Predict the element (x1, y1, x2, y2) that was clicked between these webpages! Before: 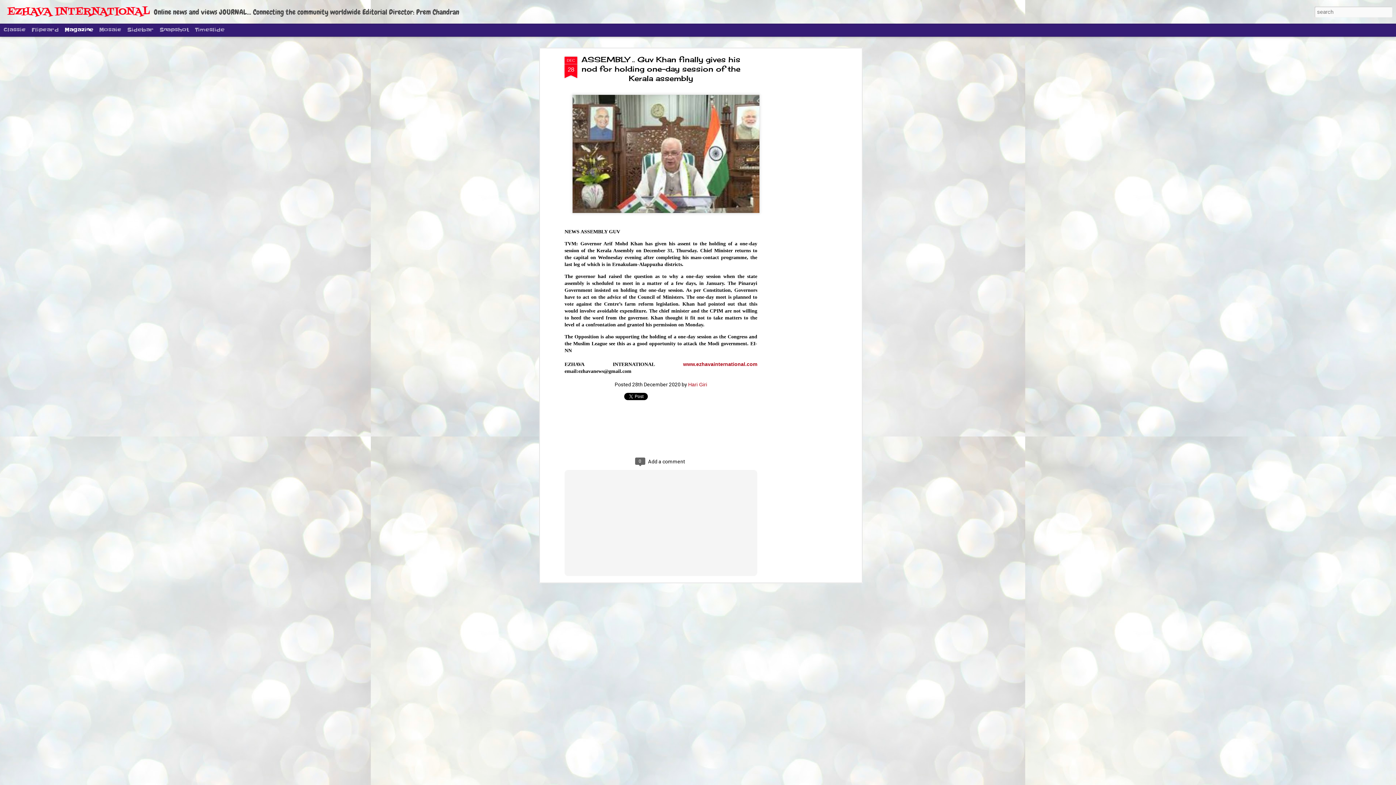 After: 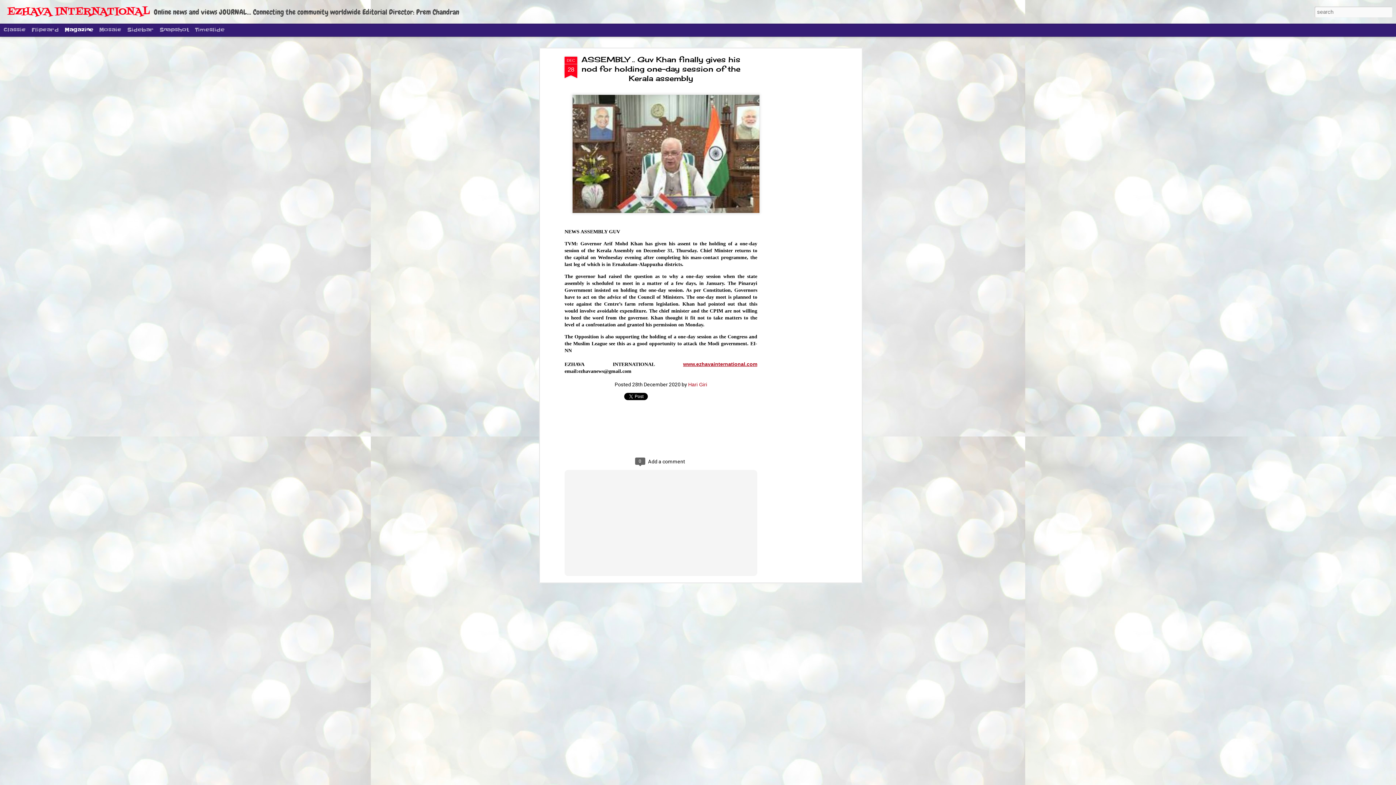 Action: bbox: (683, 155, 757, 161) label: www.ezhavainternational.com